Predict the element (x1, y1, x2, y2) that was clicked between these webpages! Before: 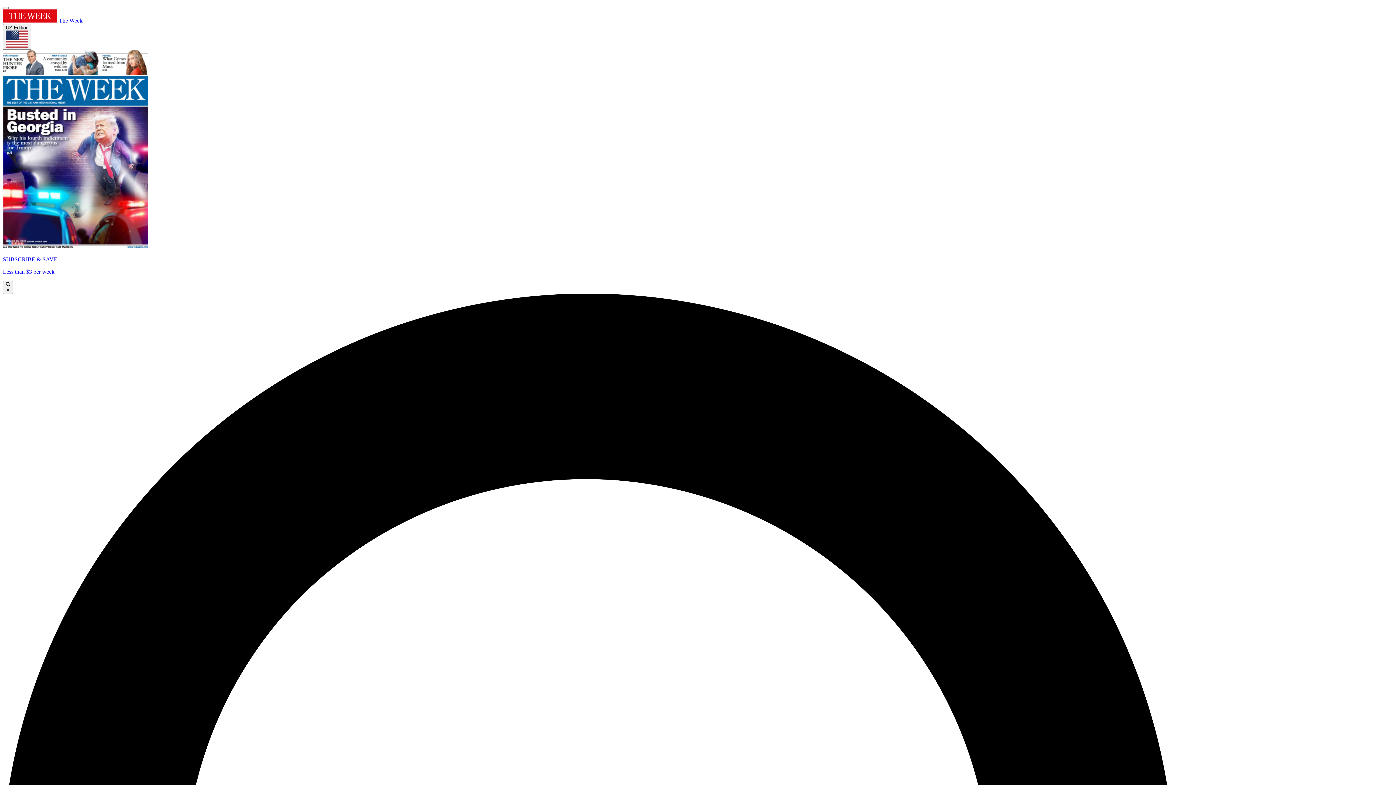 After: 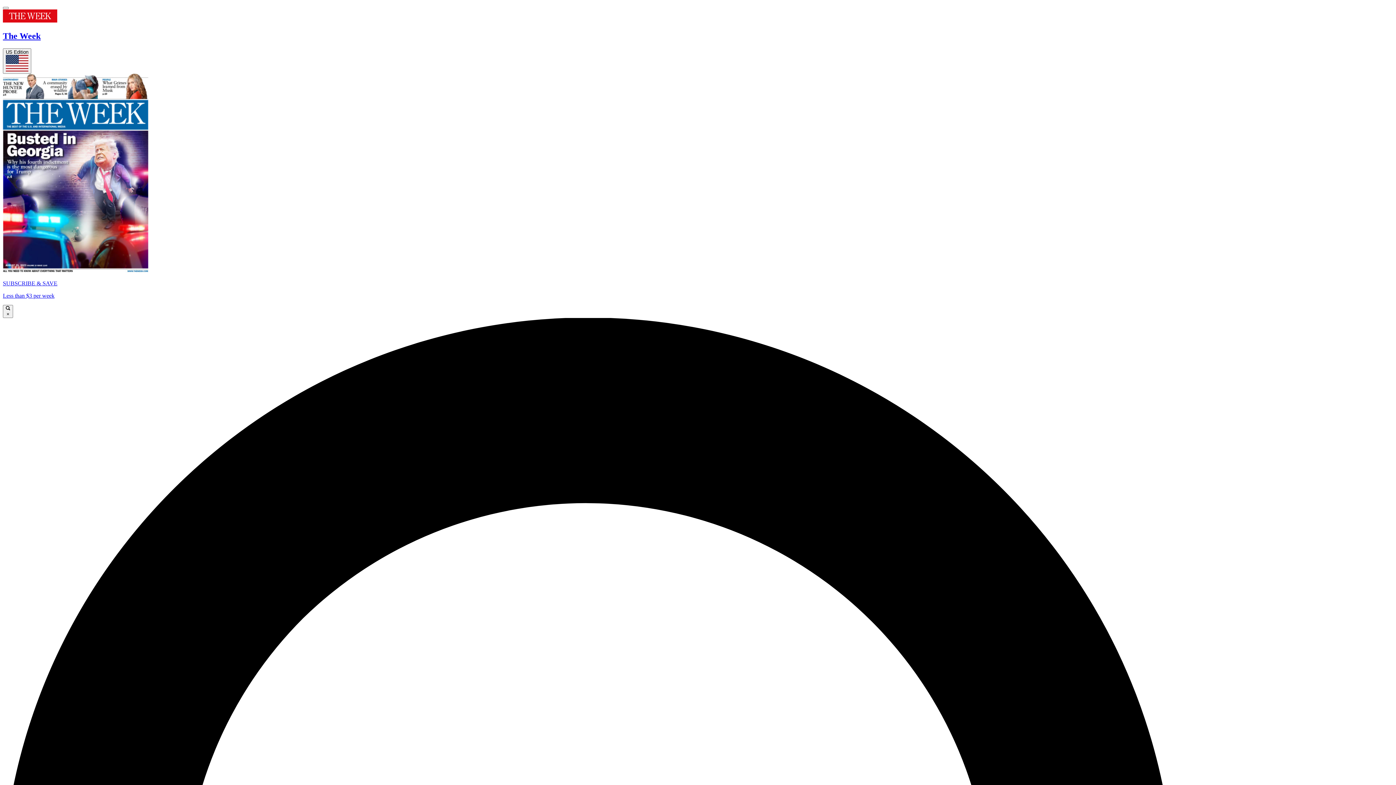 Action: bbox: (2, 17, 82, 23) label:  The Week